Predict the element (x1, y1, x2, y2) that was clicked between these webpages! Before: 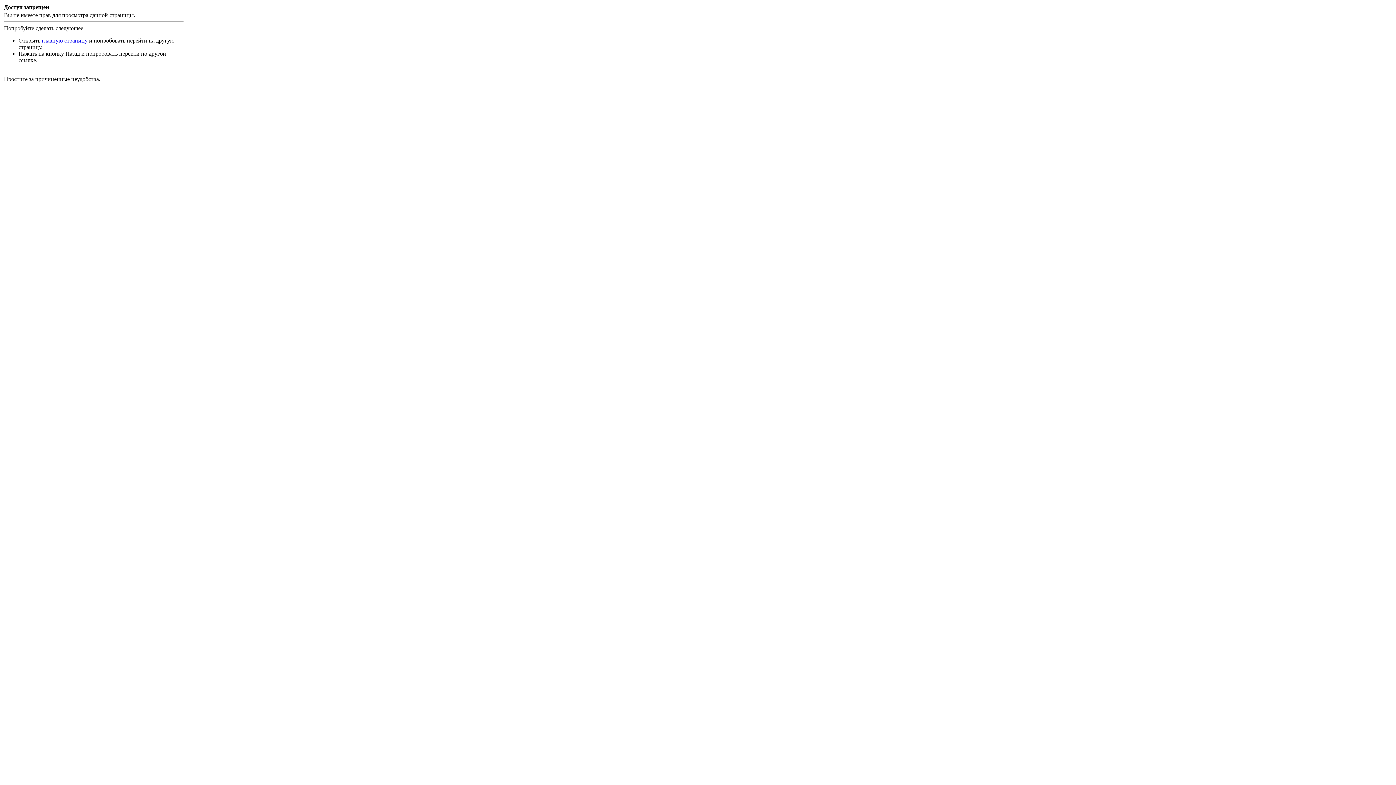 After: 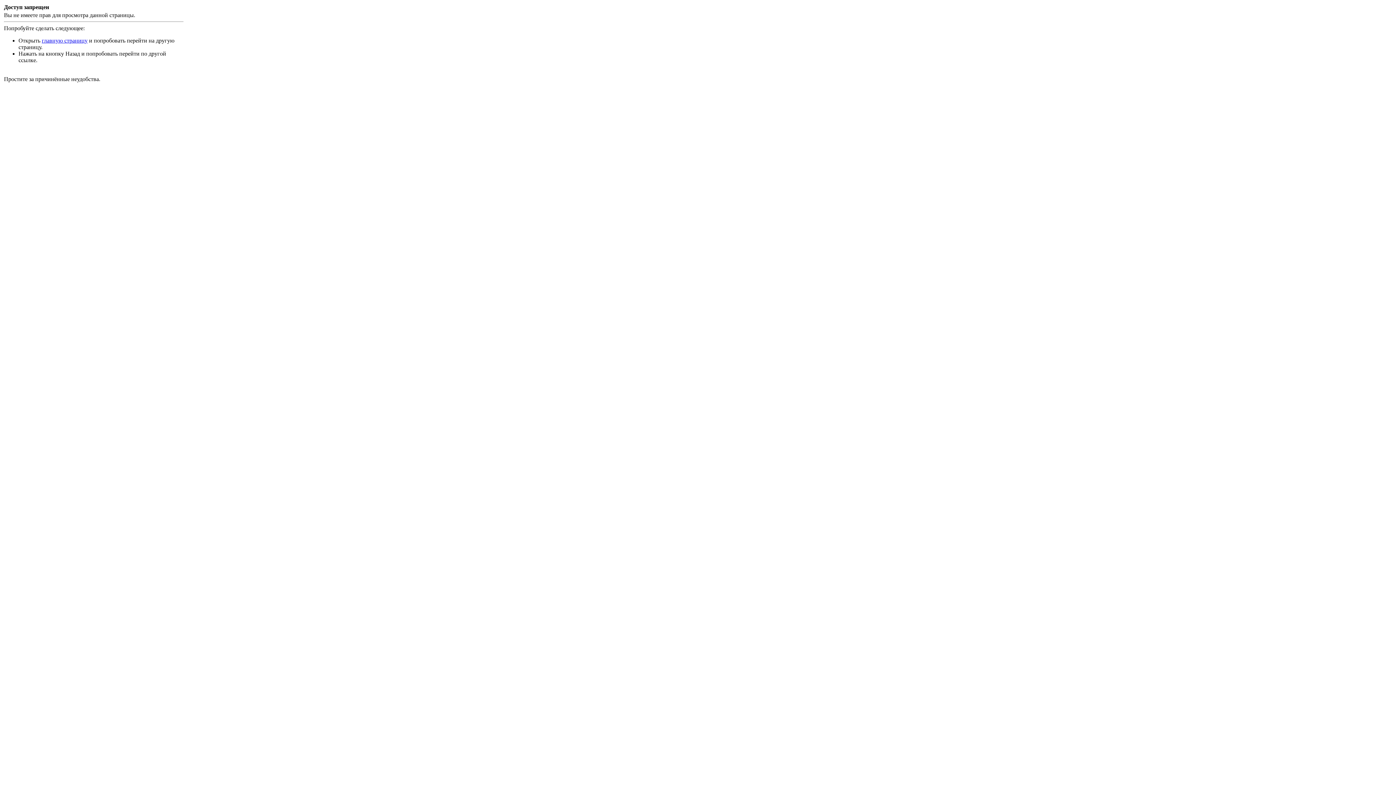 Action: label: главную страницу bbox: (41, 37, 87, 43)